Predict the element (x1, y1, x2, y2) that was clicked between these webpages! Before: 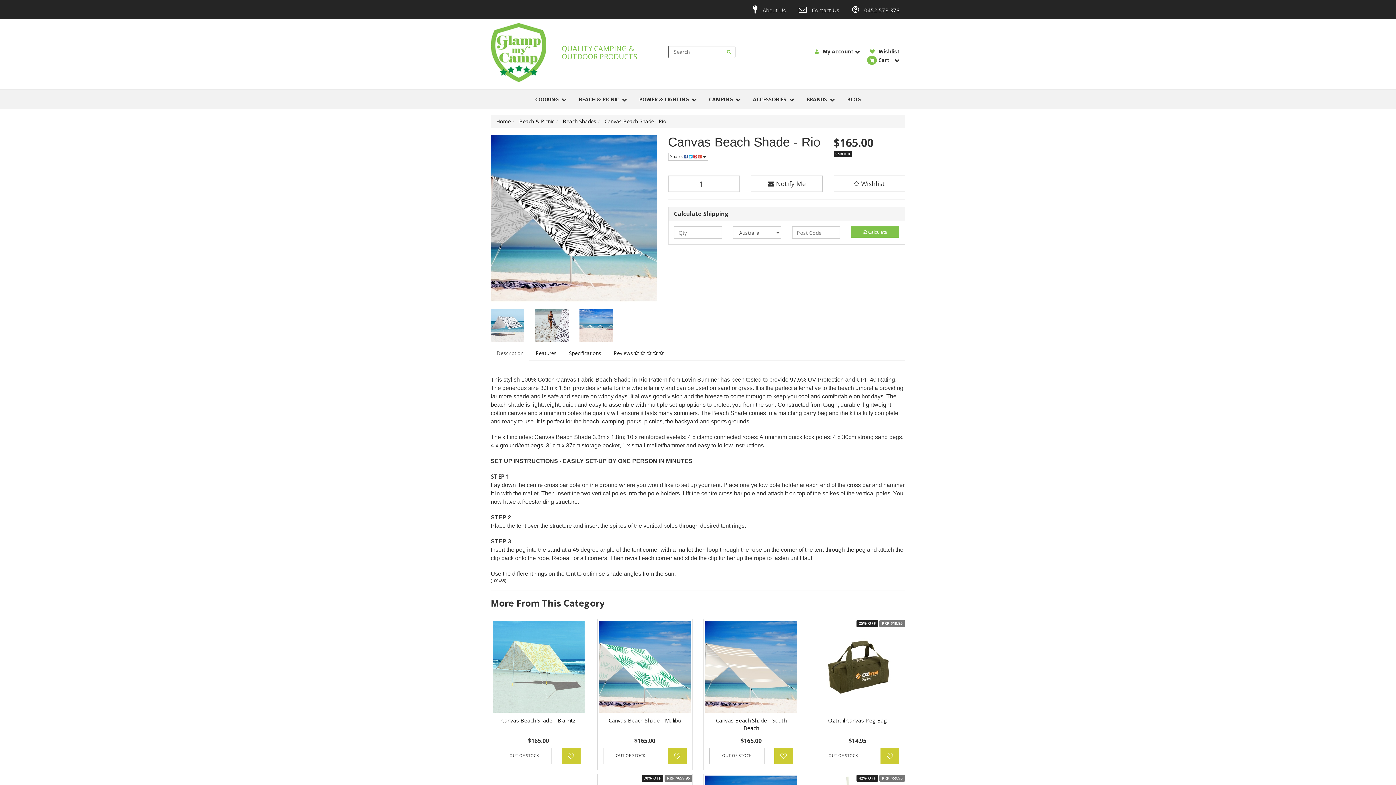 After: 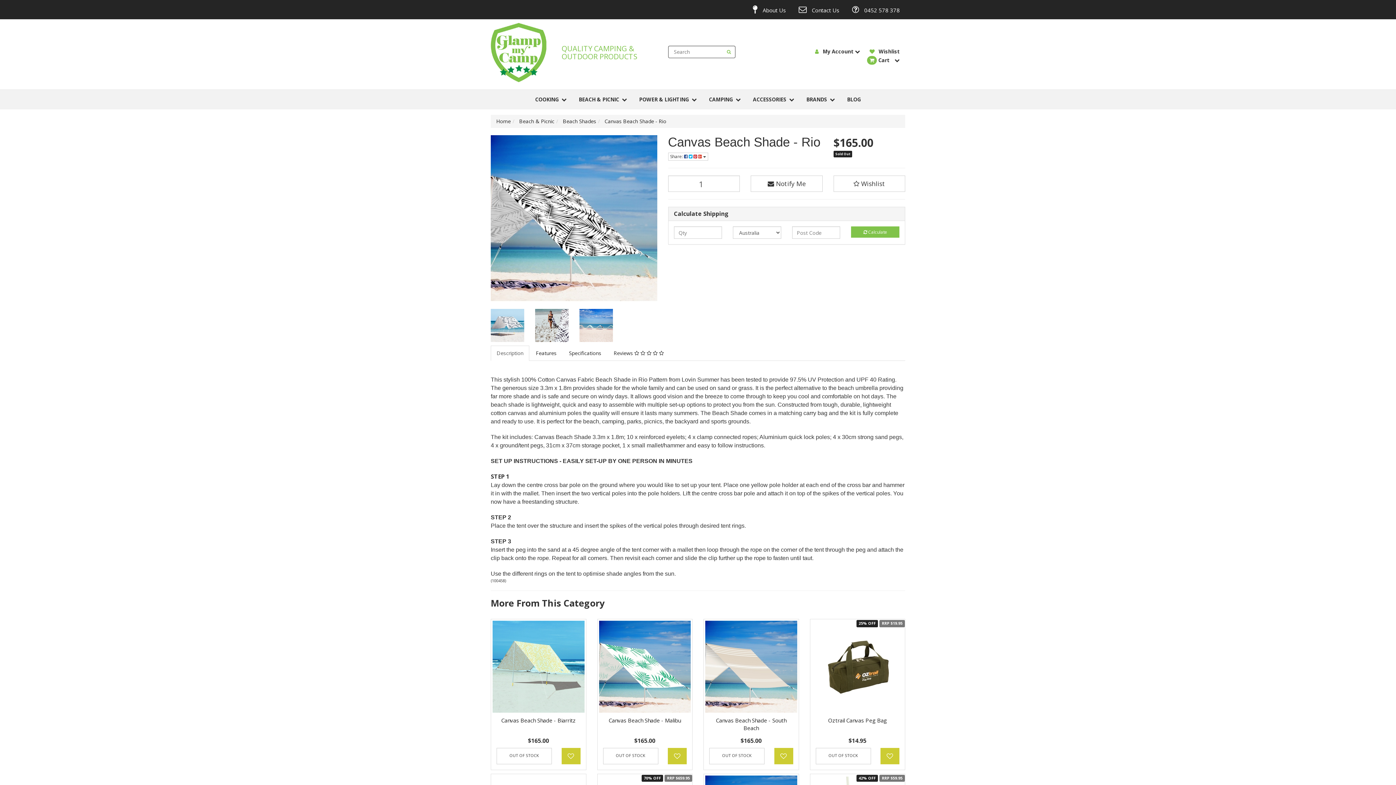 Action: bbox: (604, 117, 666, 124) label: Canvas Beach Shade - Rio